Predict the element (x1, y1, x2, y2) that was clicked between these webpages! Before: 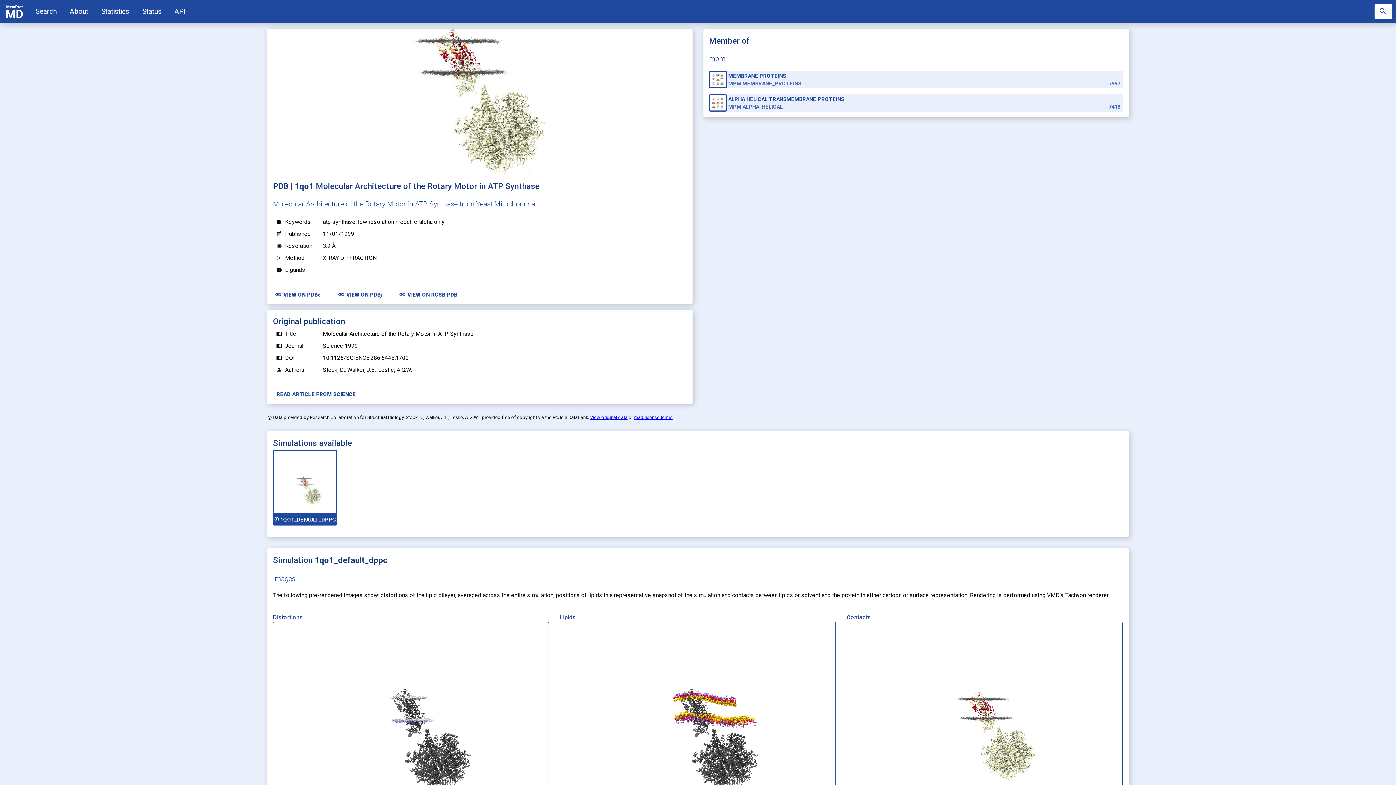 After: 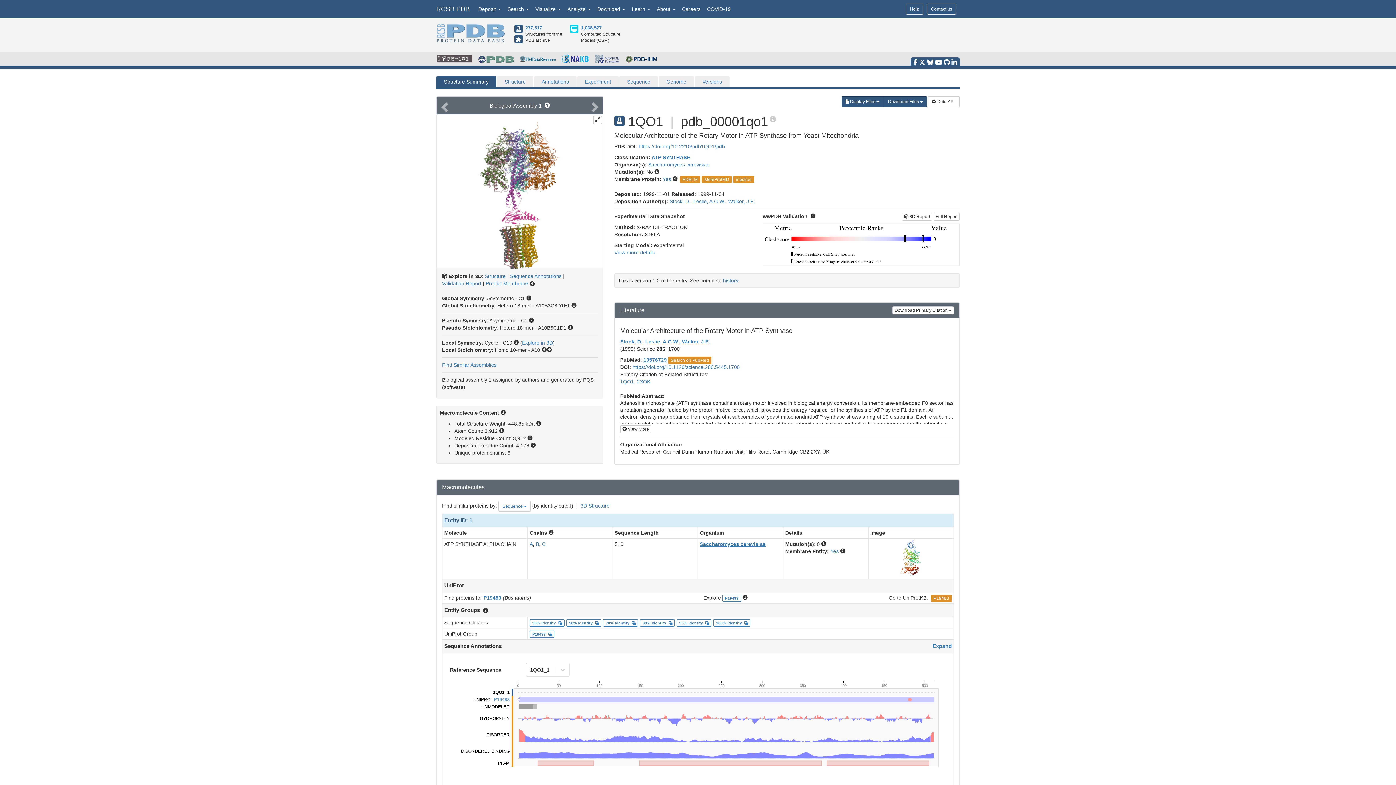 Action: bbox: (394, 289, 463, 300) label: link
VIEW ON RCSB PDB